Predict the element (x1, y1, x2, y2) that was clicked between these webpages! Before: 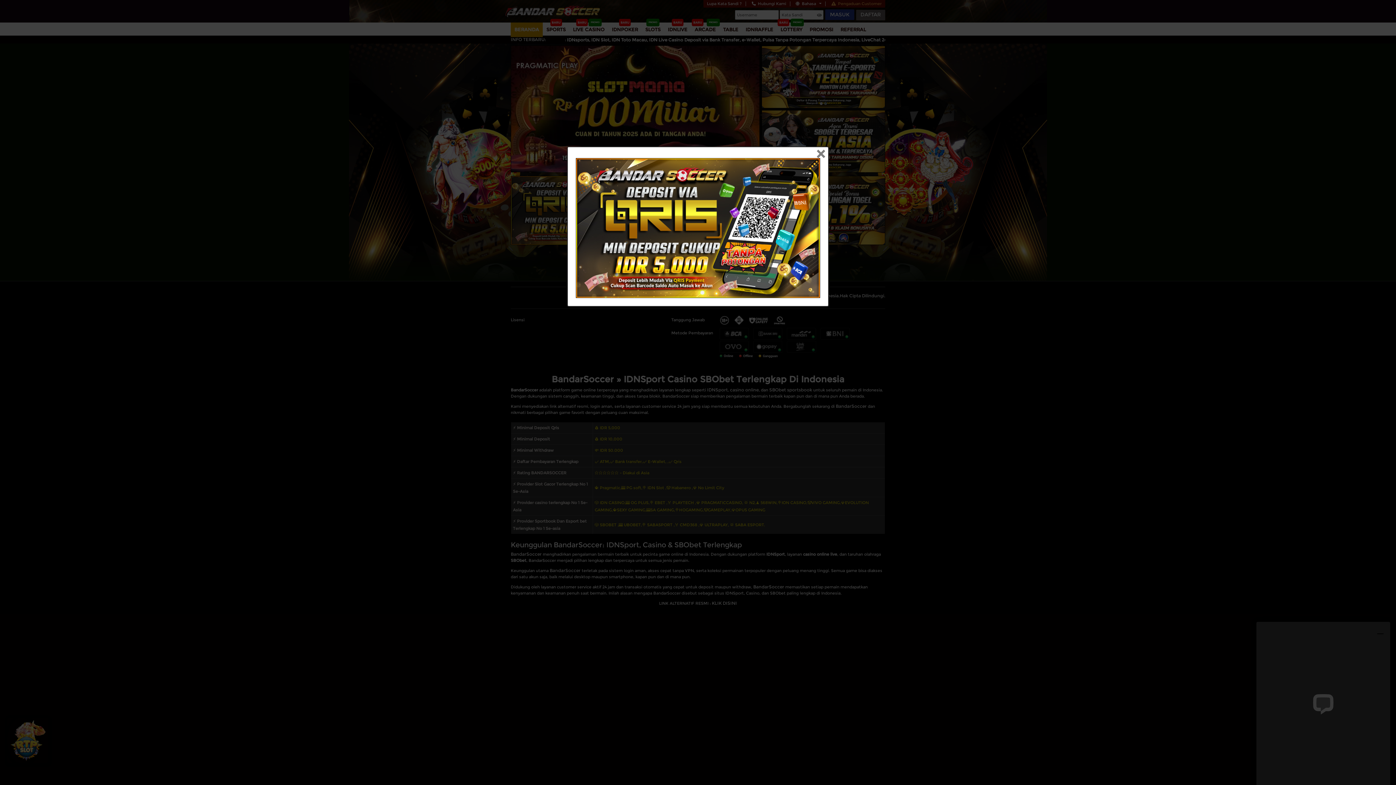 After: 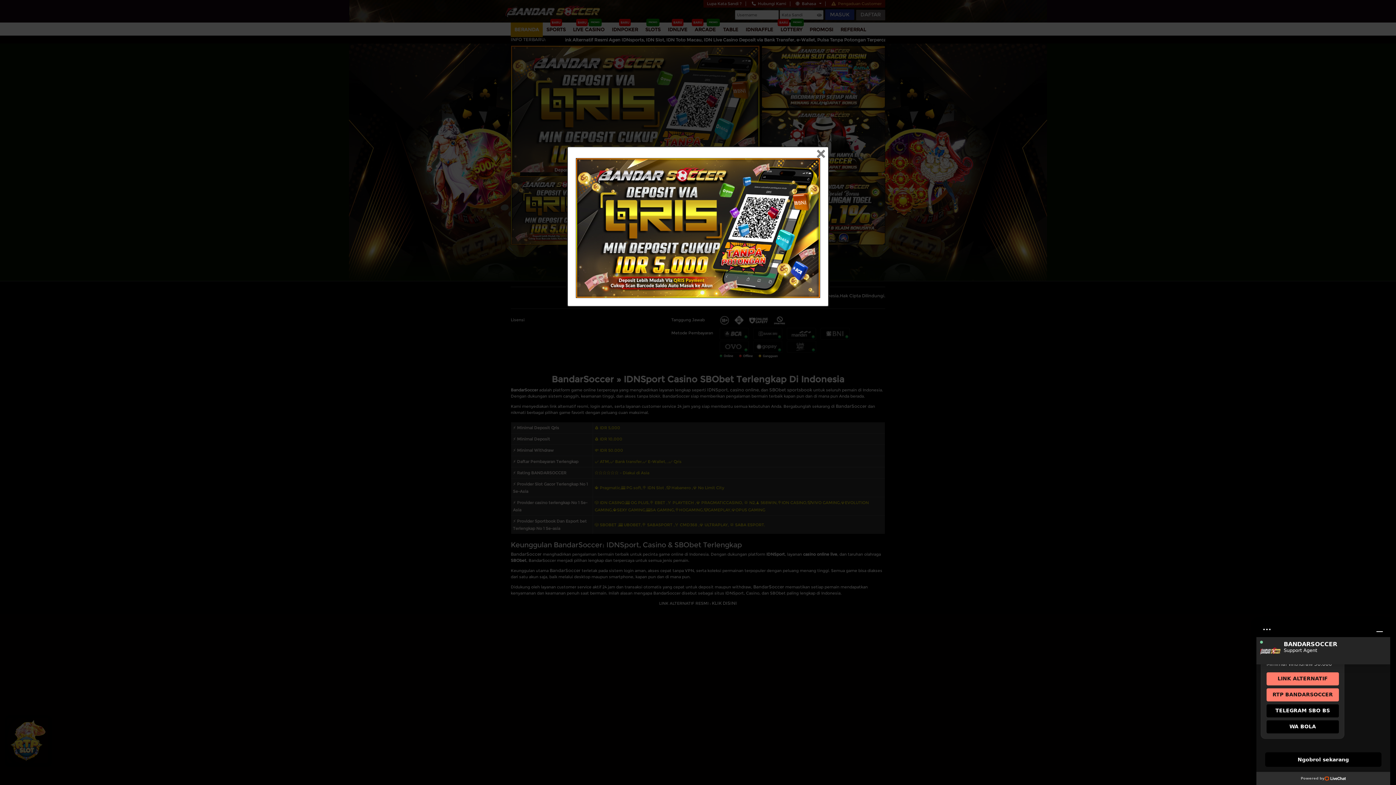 Action: bbox: (576, 225, 820, 230)